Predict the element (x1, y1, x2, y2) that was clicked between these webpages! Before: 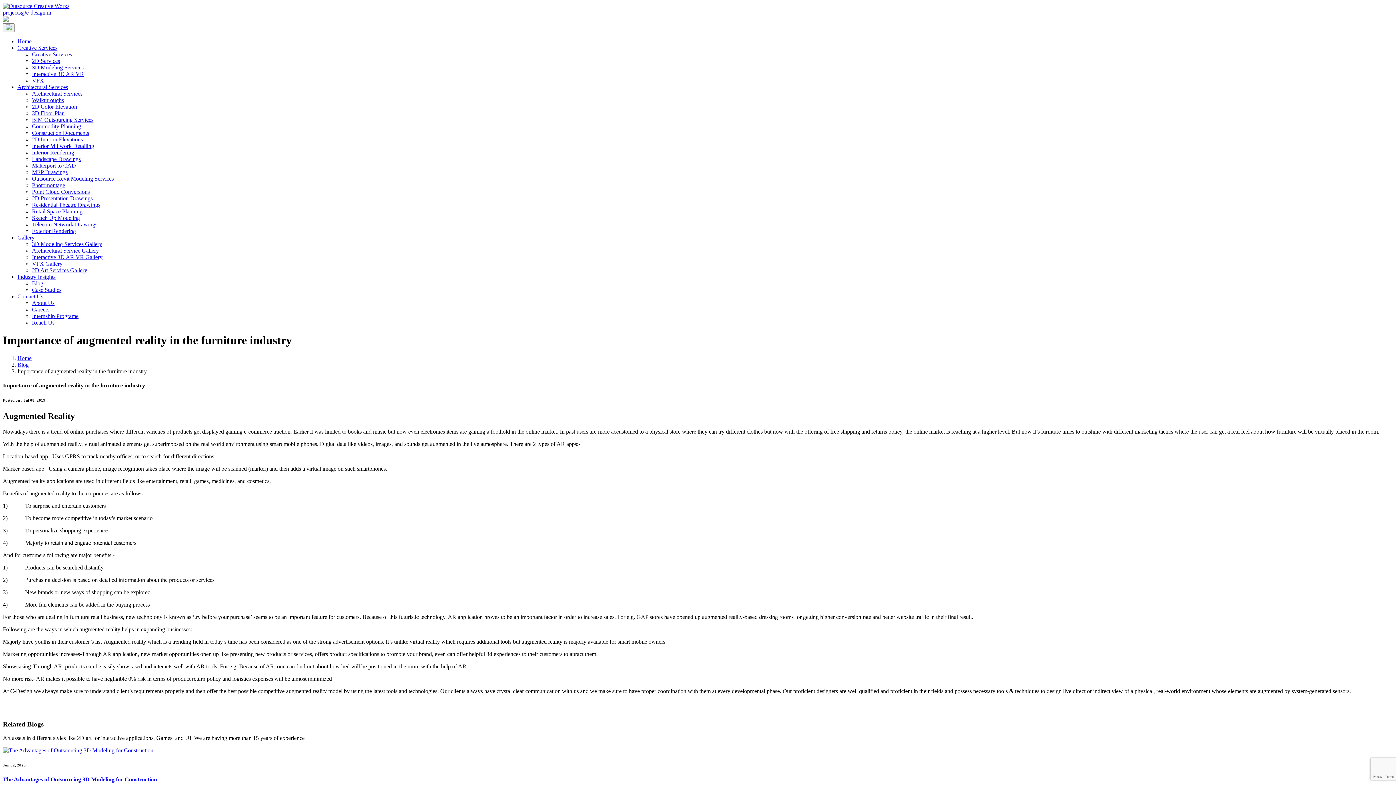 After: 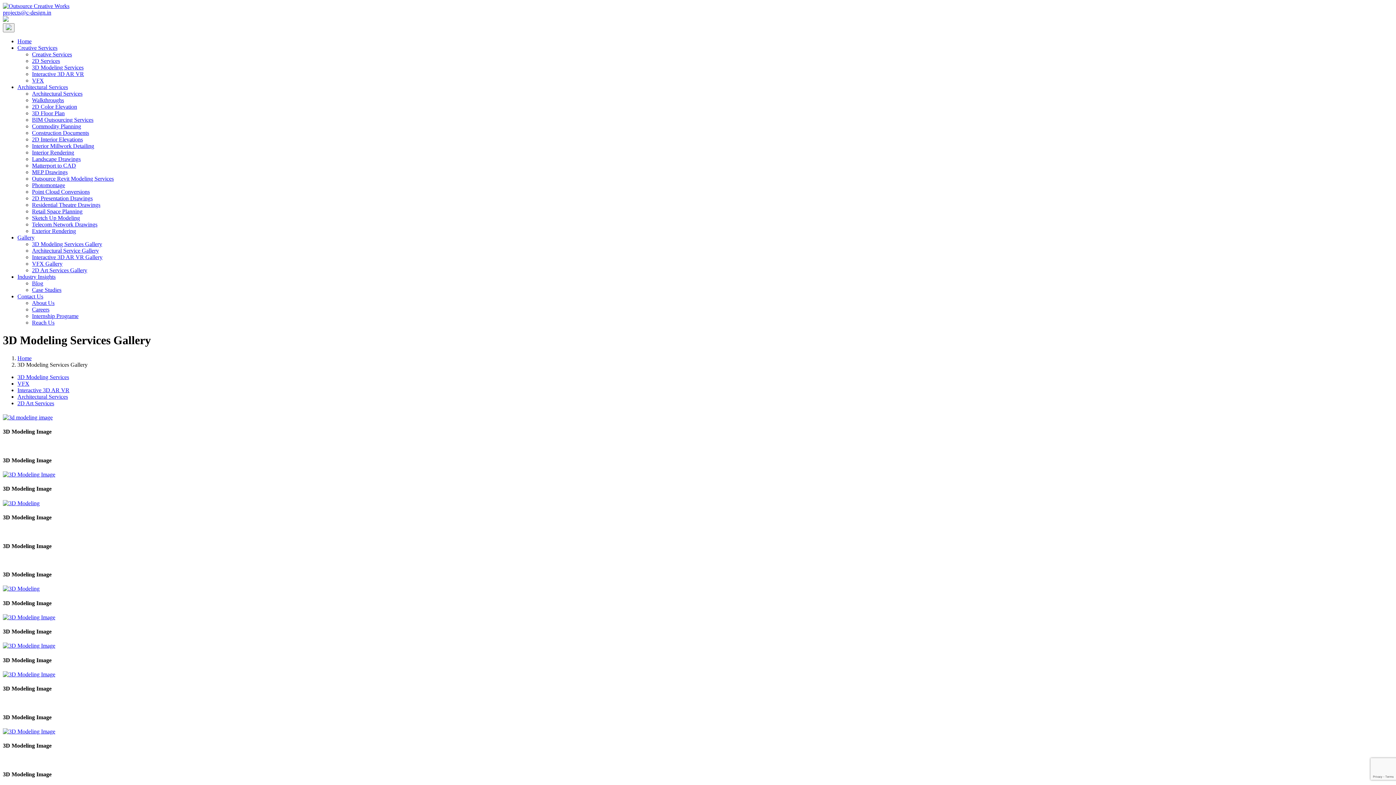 Action: label: 3D Modeling Services Gallery bbox: (32, 241, 102, 247)